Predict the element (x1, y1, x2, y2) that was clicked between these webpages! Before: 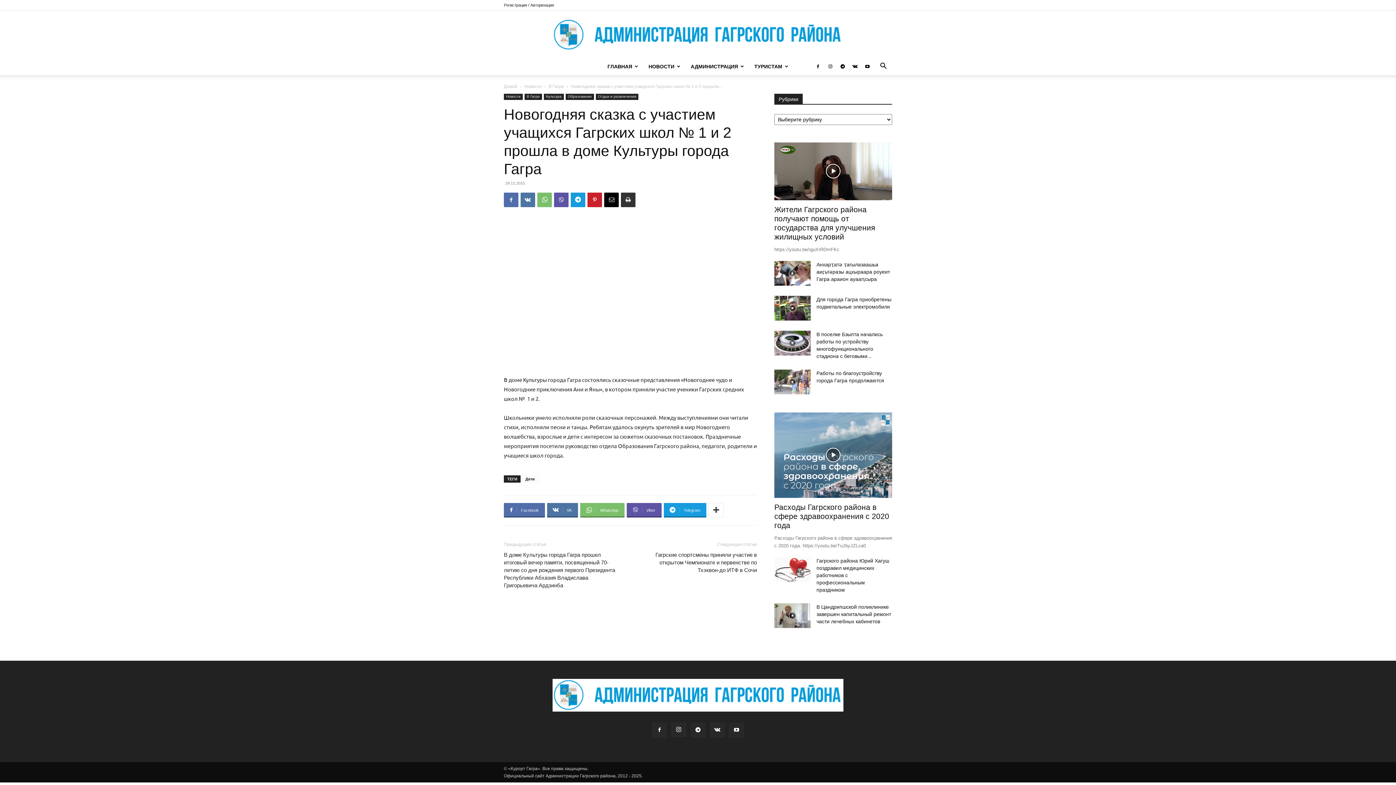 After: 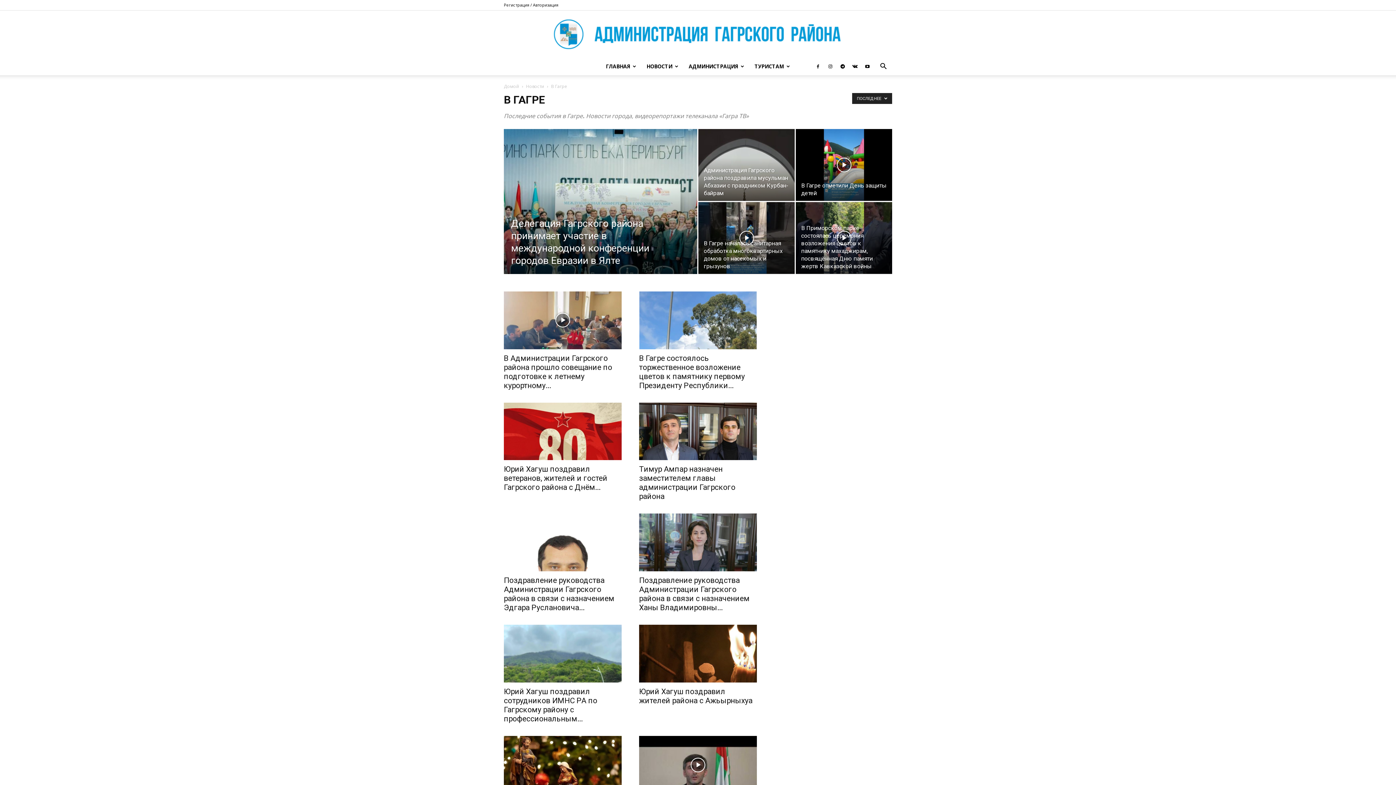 Action: bbox: (524, 93, 542, 100) label: В Гагре